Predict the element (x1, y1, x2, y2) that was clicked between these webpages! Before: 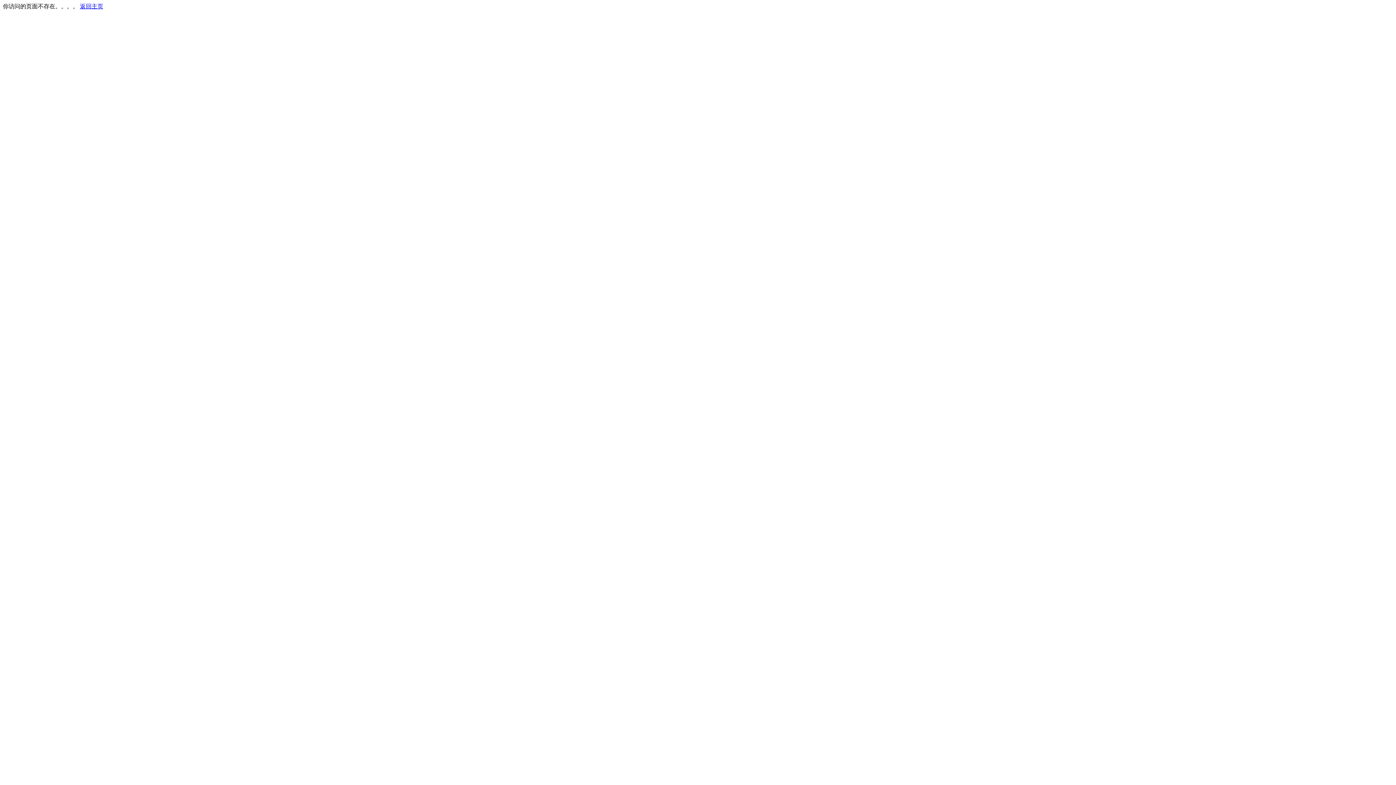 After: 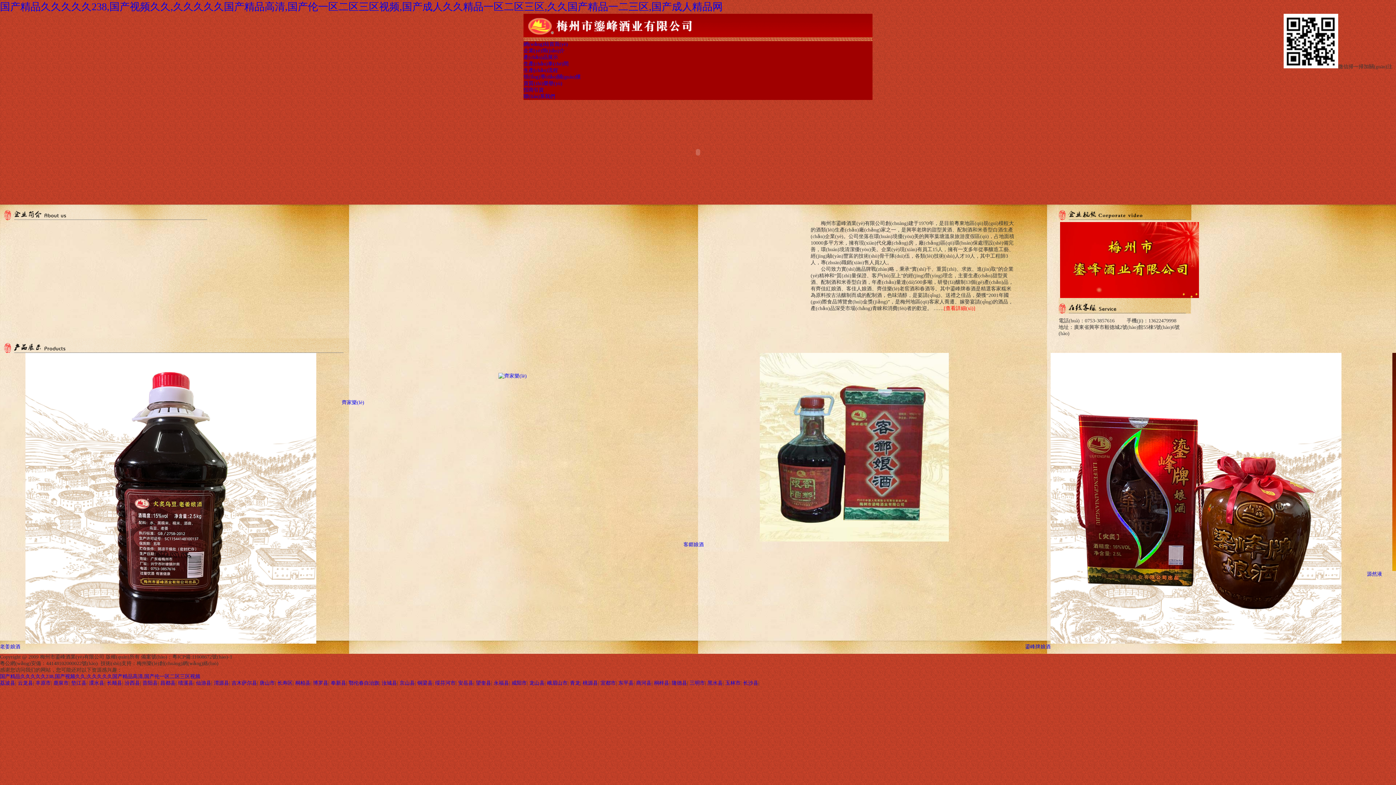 Action: bbox: (80, 3, 103, 9) label: 返回主页